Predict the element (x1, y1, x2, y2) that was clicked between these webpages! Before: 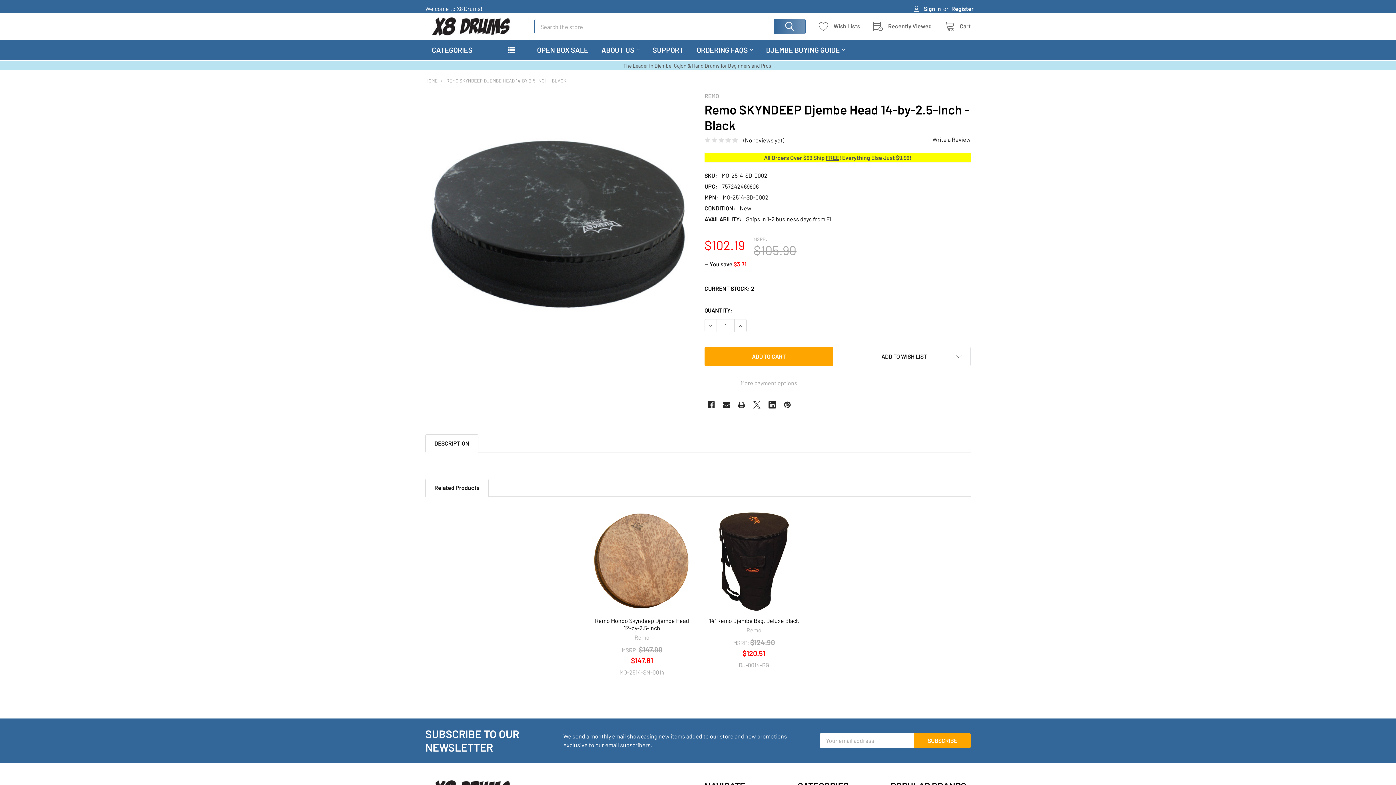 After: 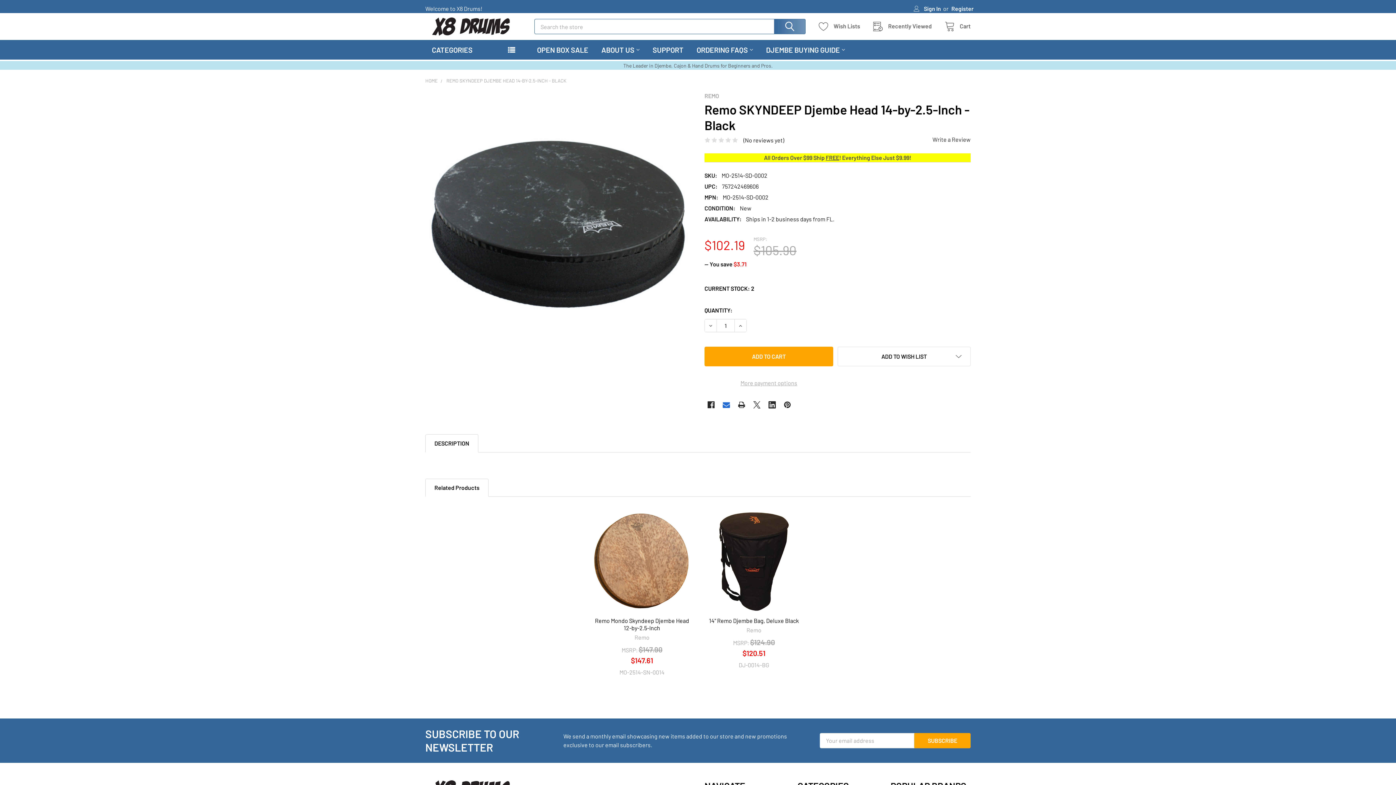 Action: bbox: (720, 398, 733, 411) label: Email 